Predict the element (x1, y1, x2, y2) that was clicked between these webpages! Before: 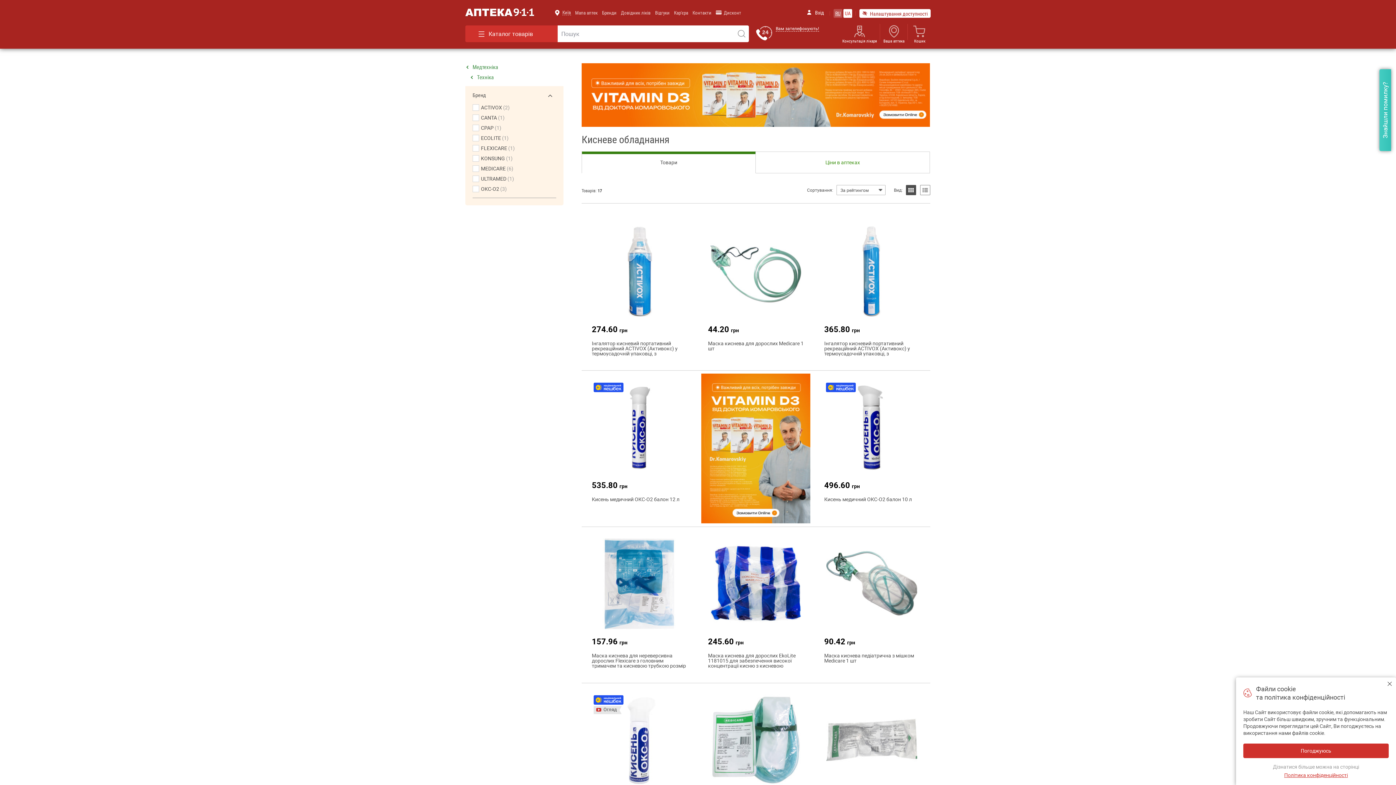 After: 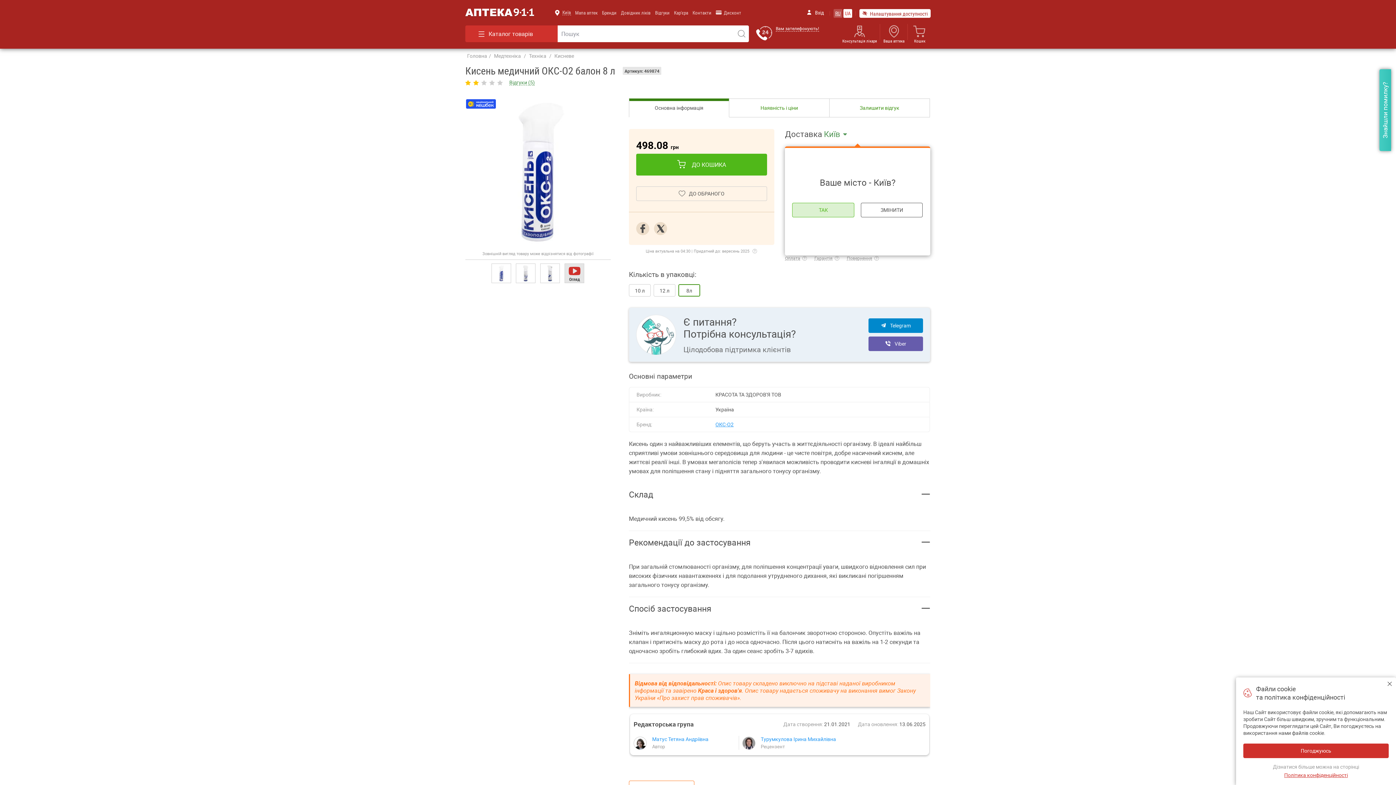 Action: bbox: (587, 689, 692, 788)